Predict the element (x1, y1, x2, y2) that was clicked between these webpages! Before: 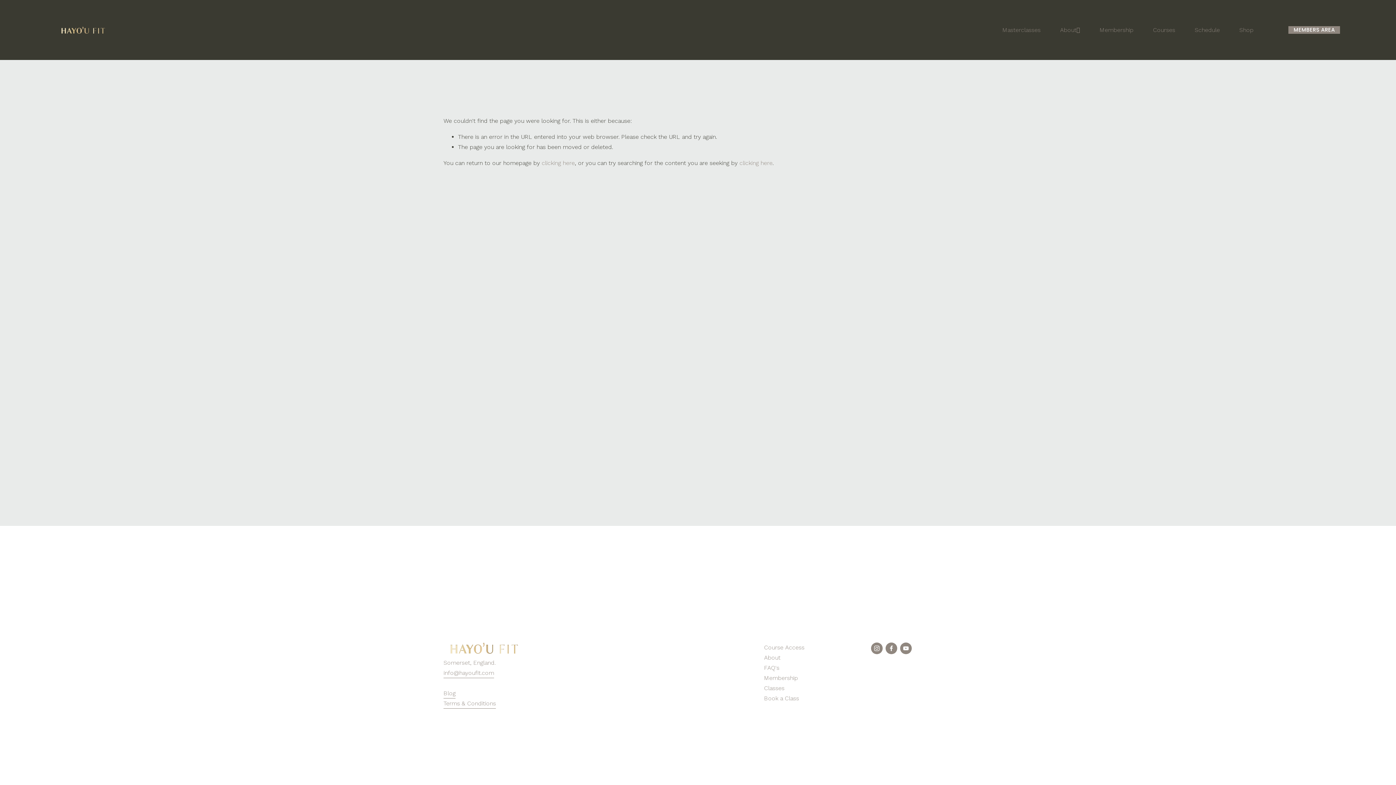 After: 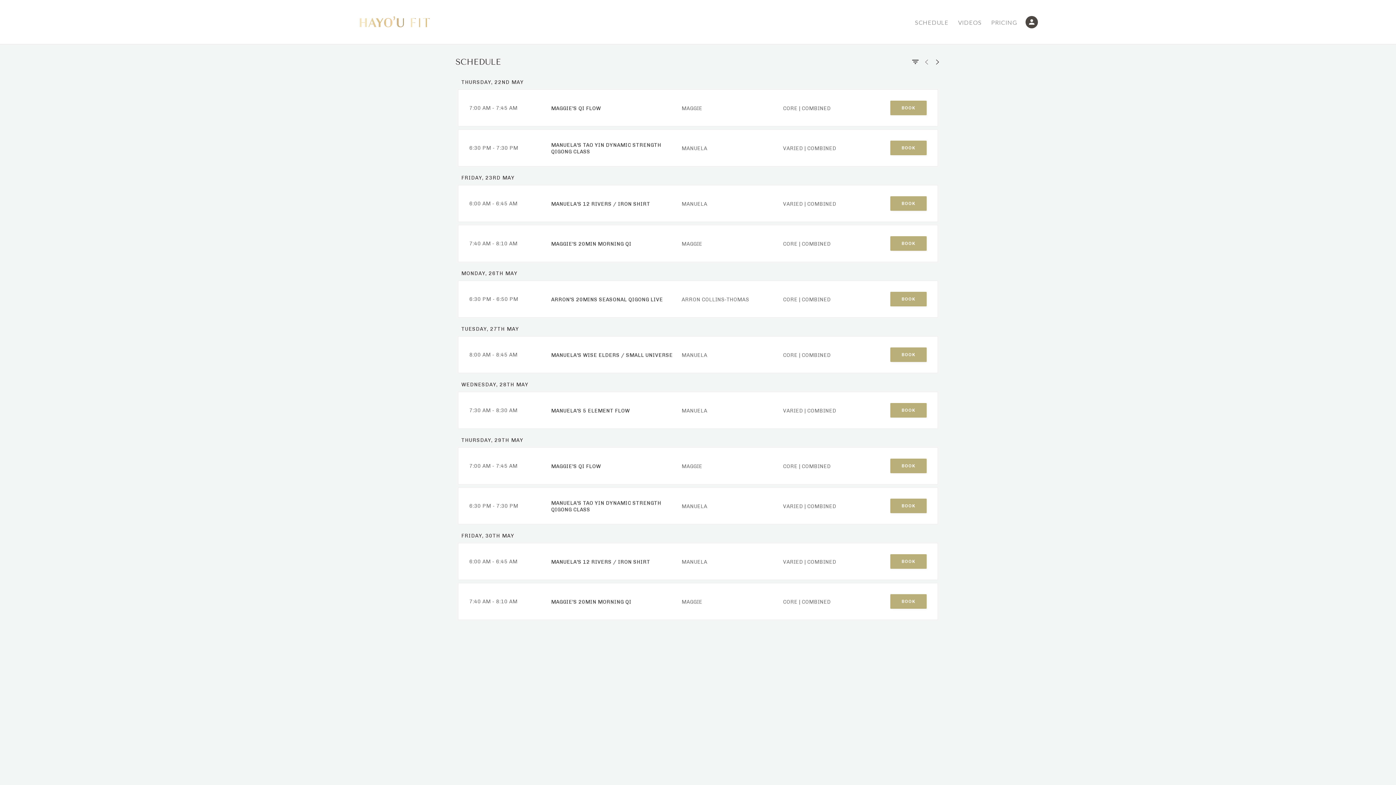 Action: bbox: (1195, 24, 1220, 35) label: Schedule